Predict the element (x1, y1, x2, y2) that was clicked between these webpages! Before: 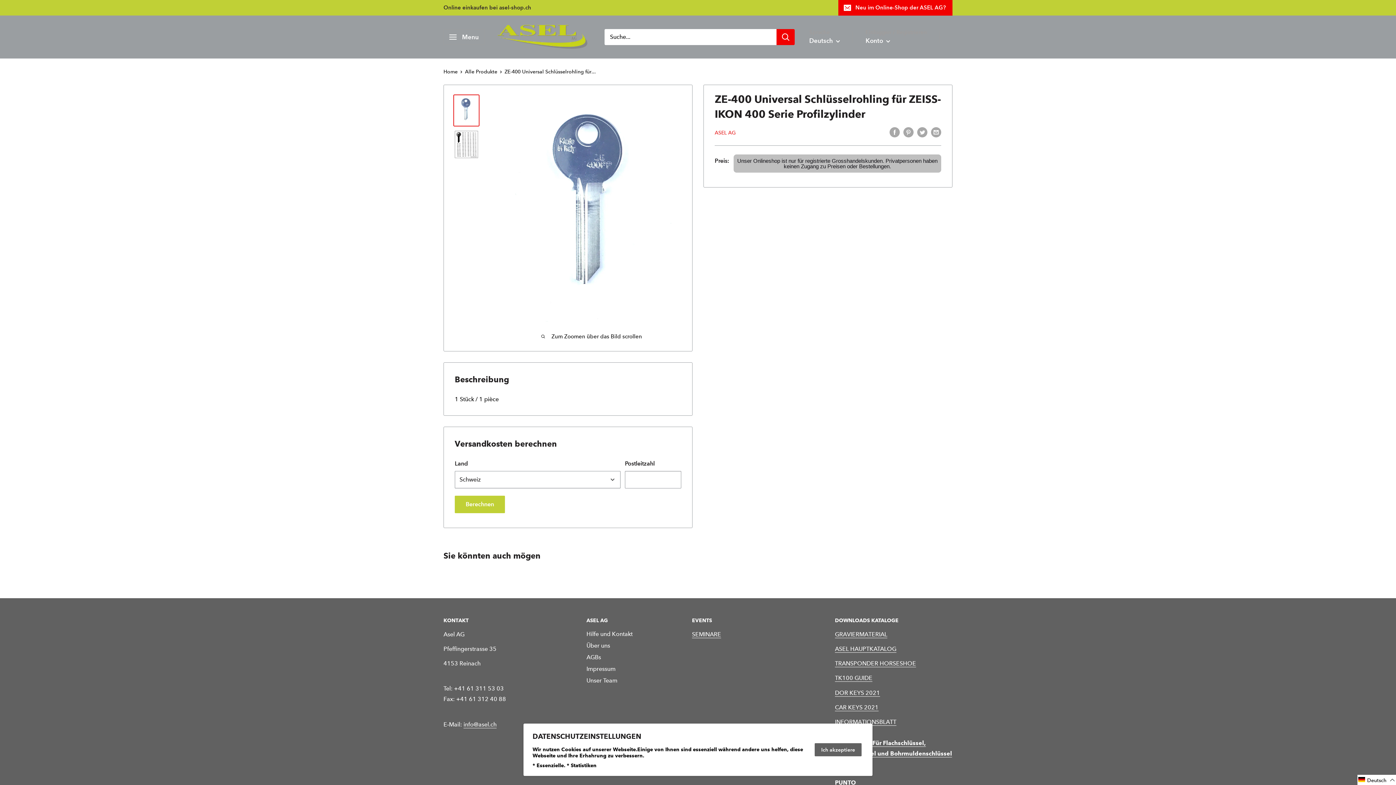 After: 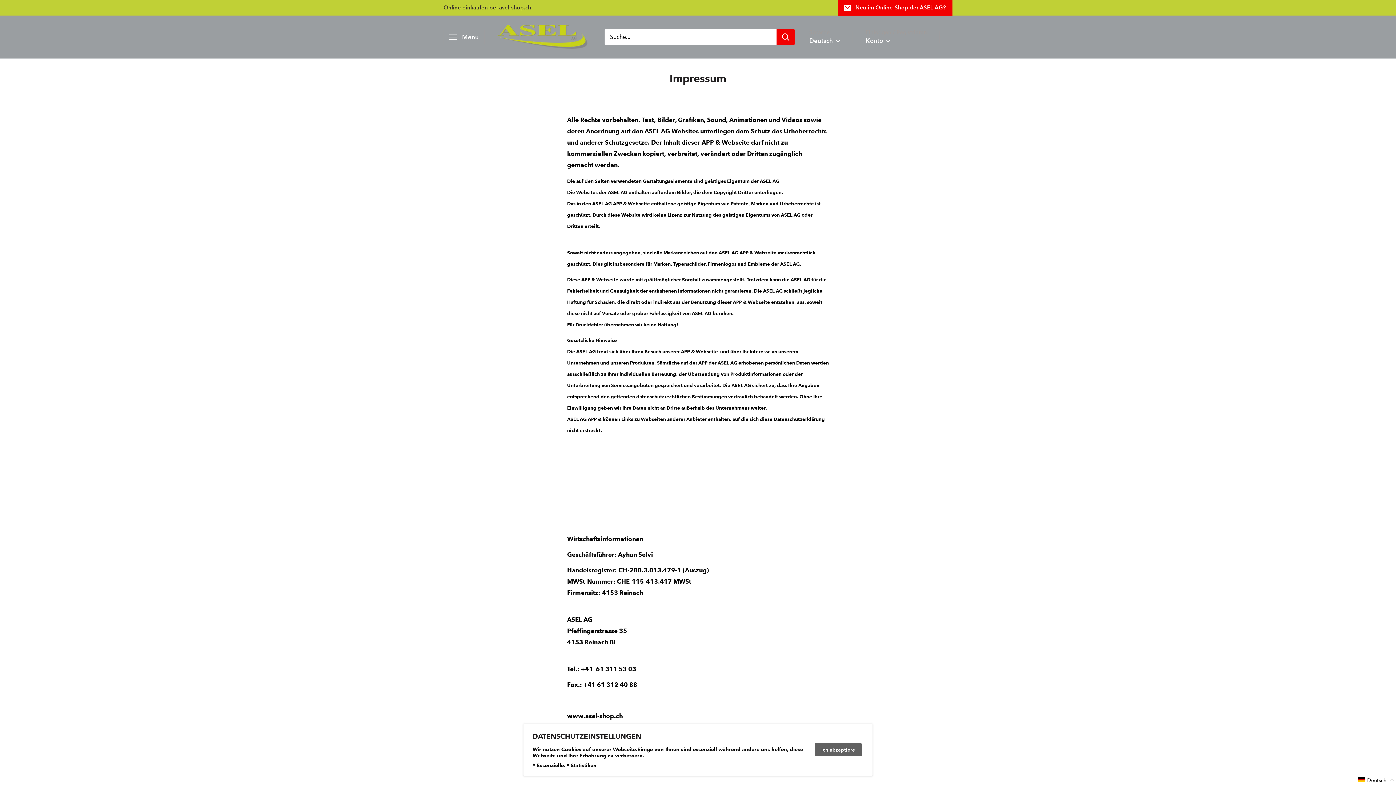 Action: label: Impressum bbox: (586, 663, 666, 675)